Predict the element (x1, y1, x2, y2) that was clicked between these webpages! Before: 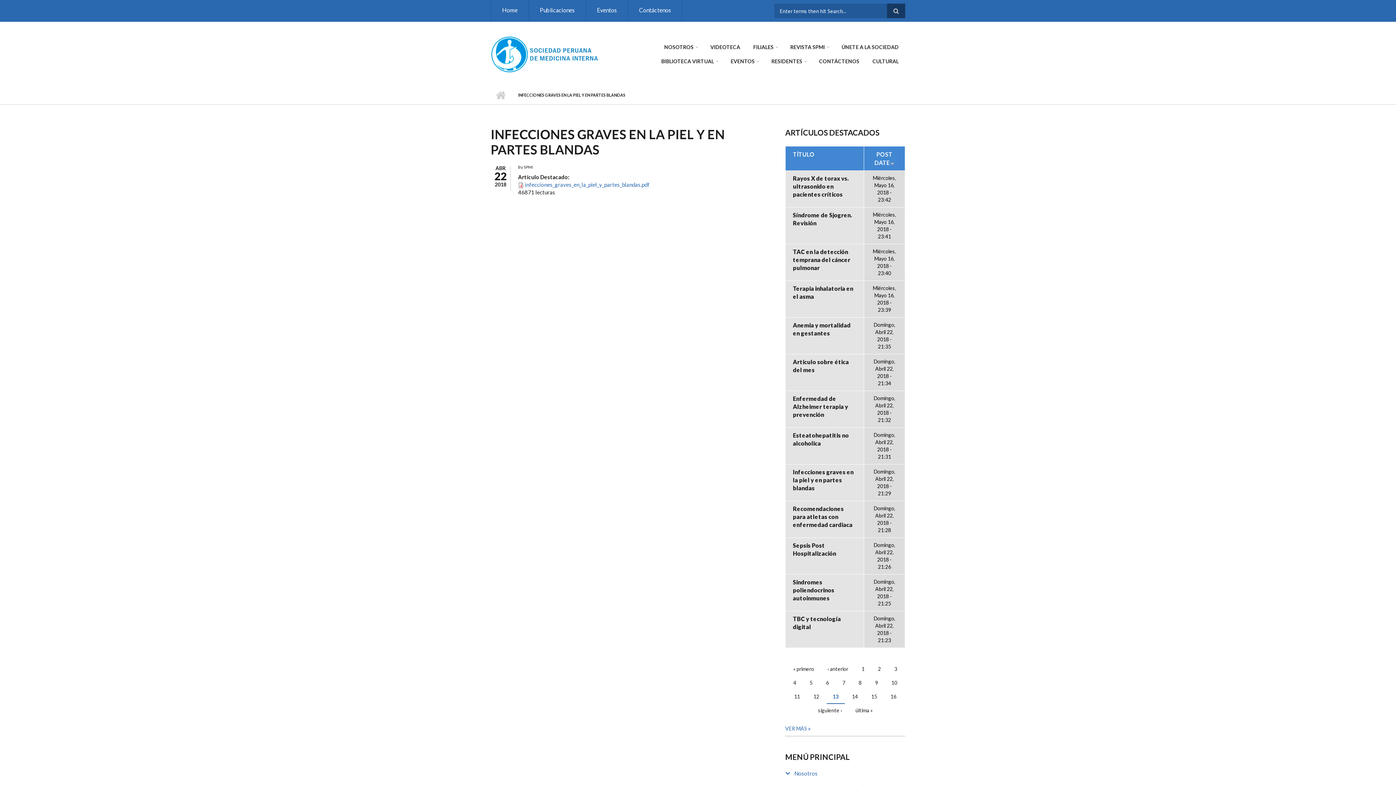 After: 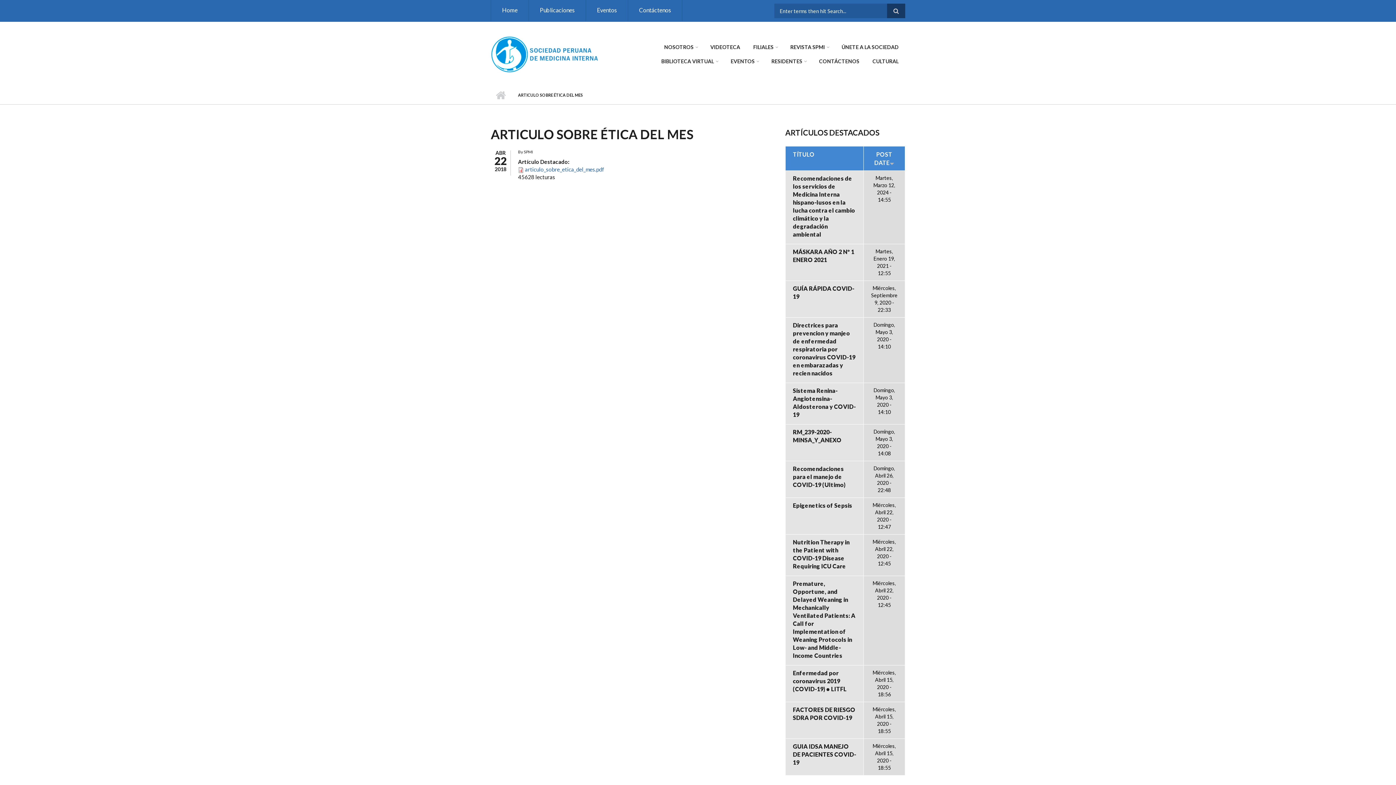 Action: label: Articulo sobre ética del mes bbox: (793, 358, 856, 374)